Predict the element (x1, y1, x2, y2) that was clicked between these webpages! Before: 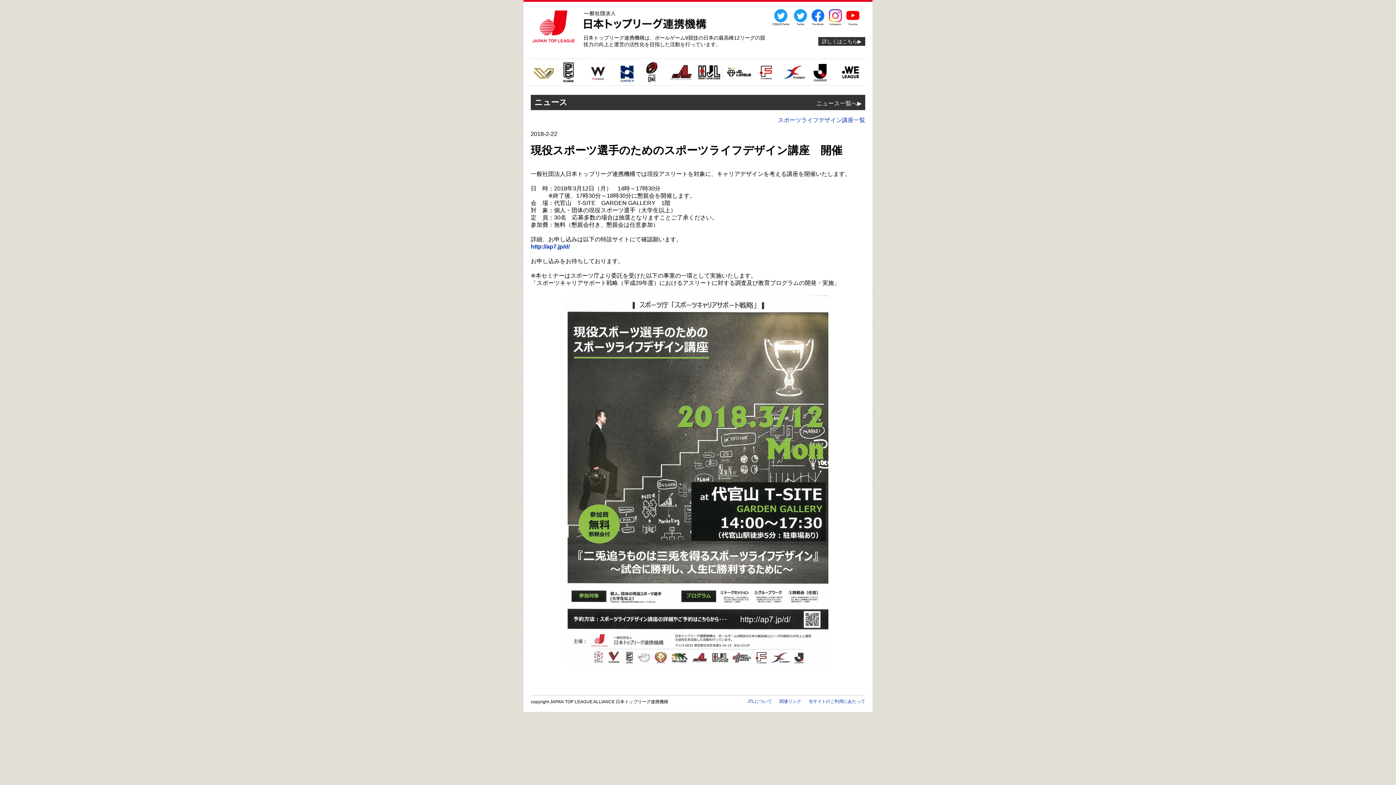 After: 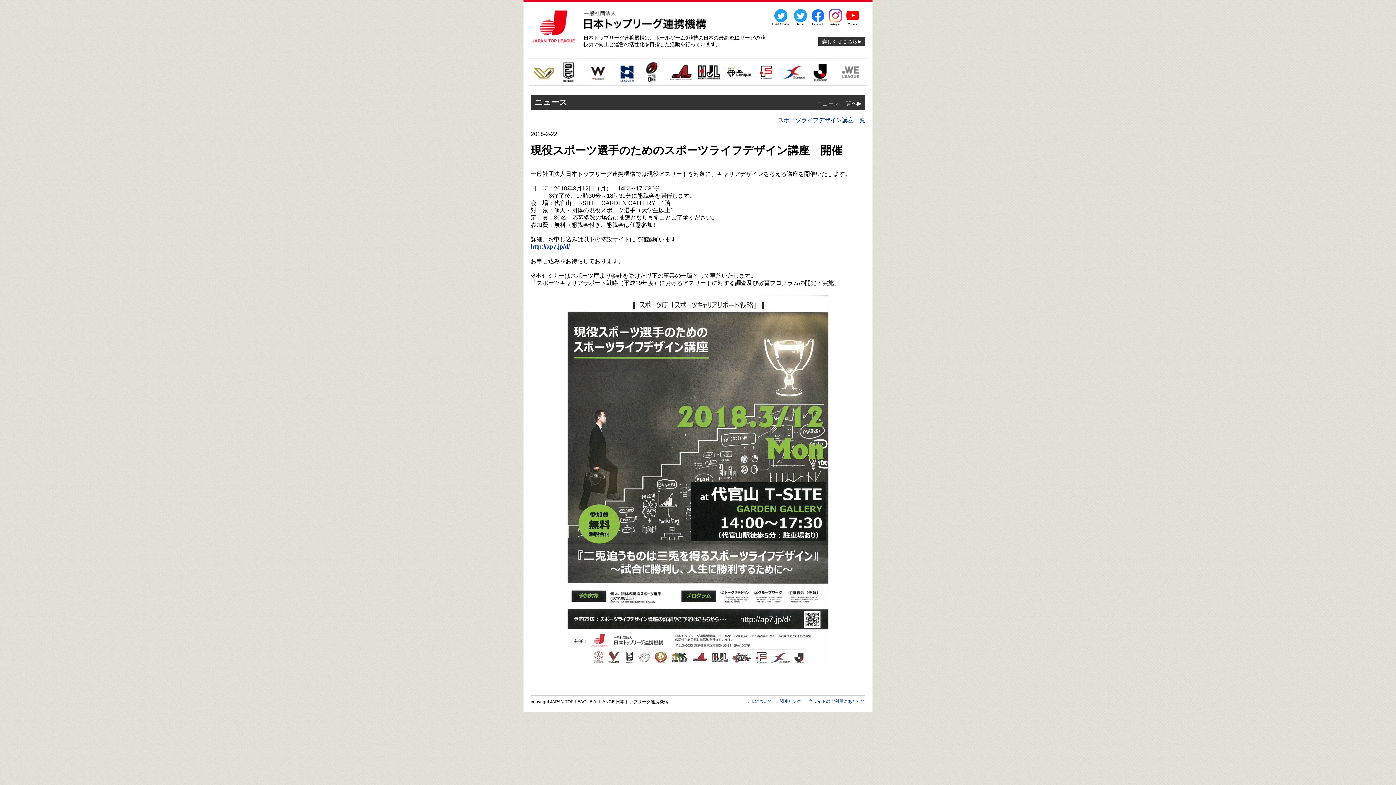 Action: label: サッカー　WEリーグ bbox: (839, 61, 864, 83)